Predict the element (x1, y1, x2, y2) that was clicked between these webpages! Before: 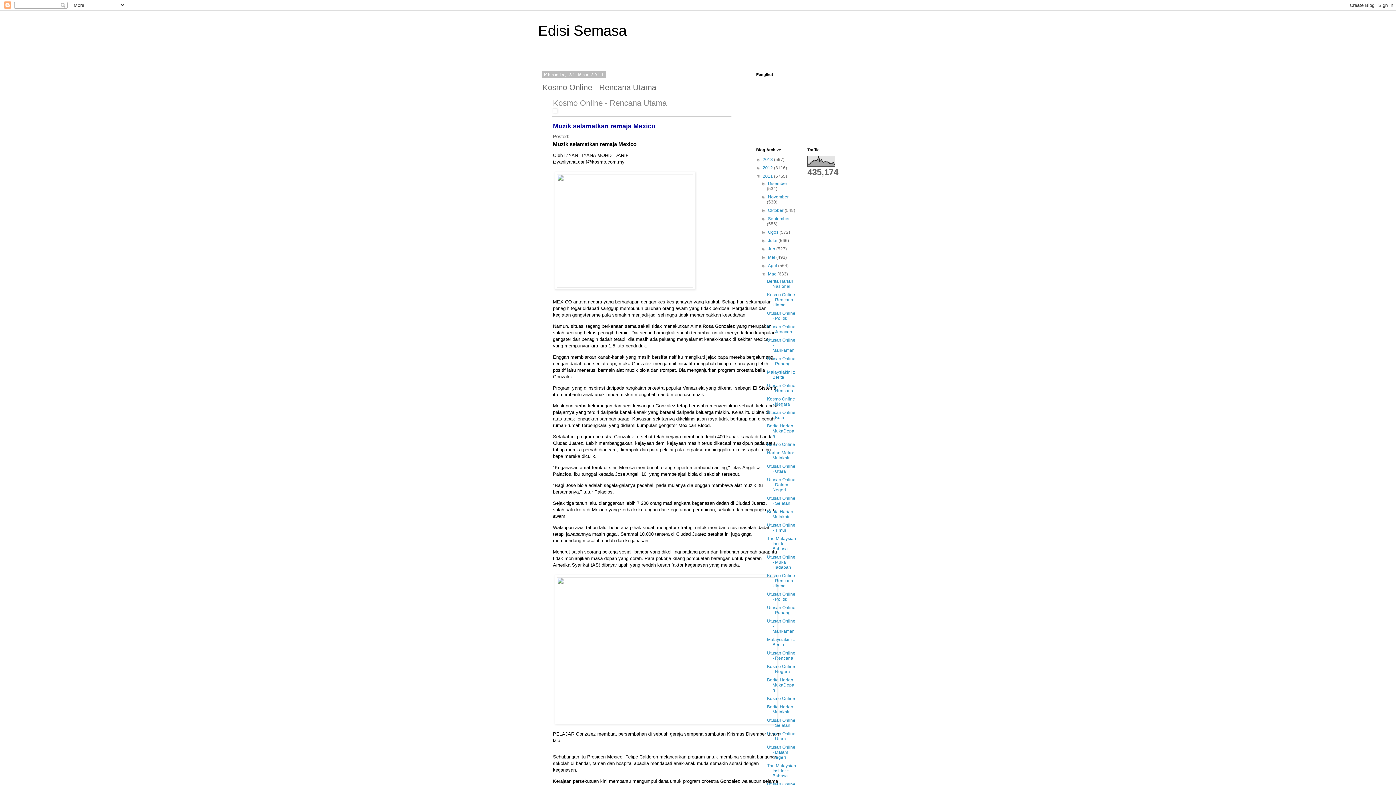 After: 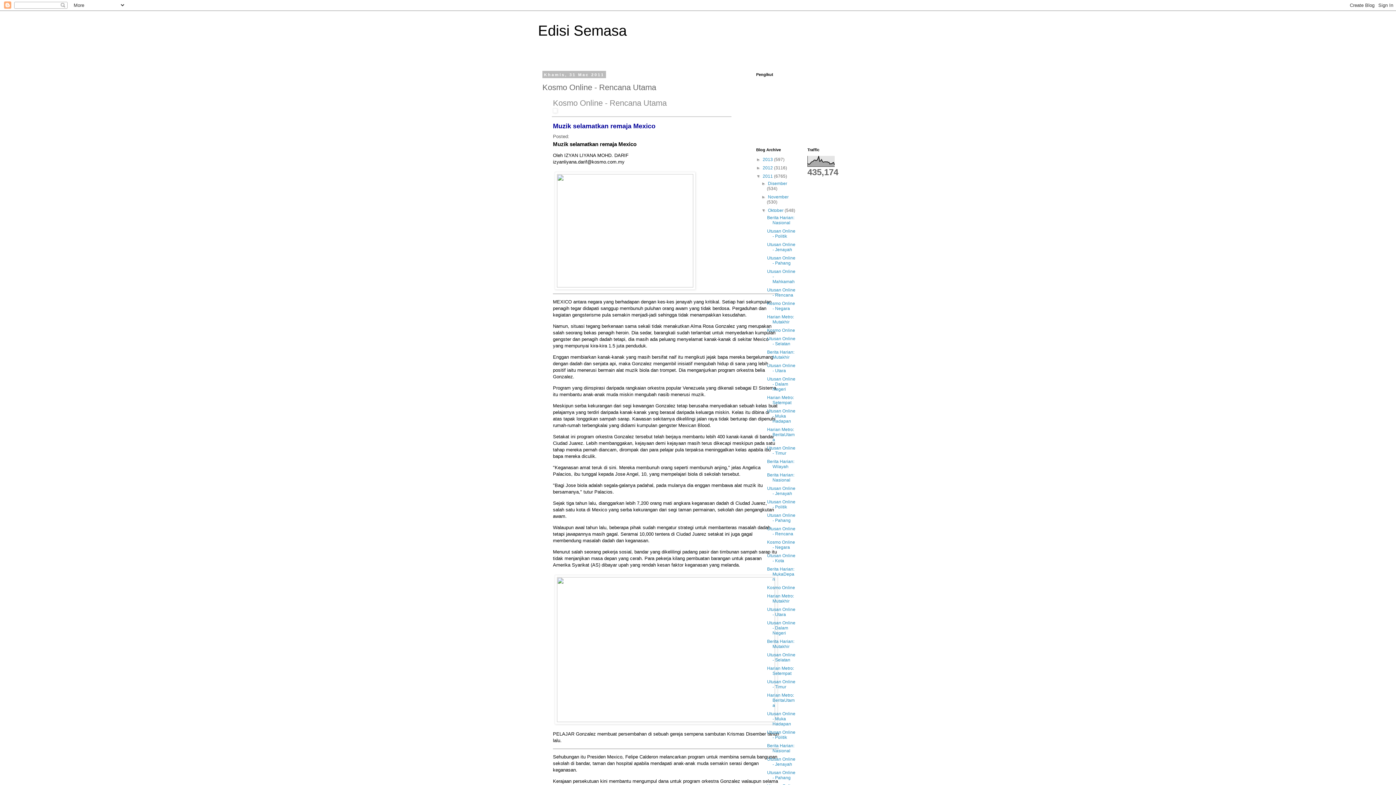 Action: bbox: (761, 208, 768, 213) label: ►  